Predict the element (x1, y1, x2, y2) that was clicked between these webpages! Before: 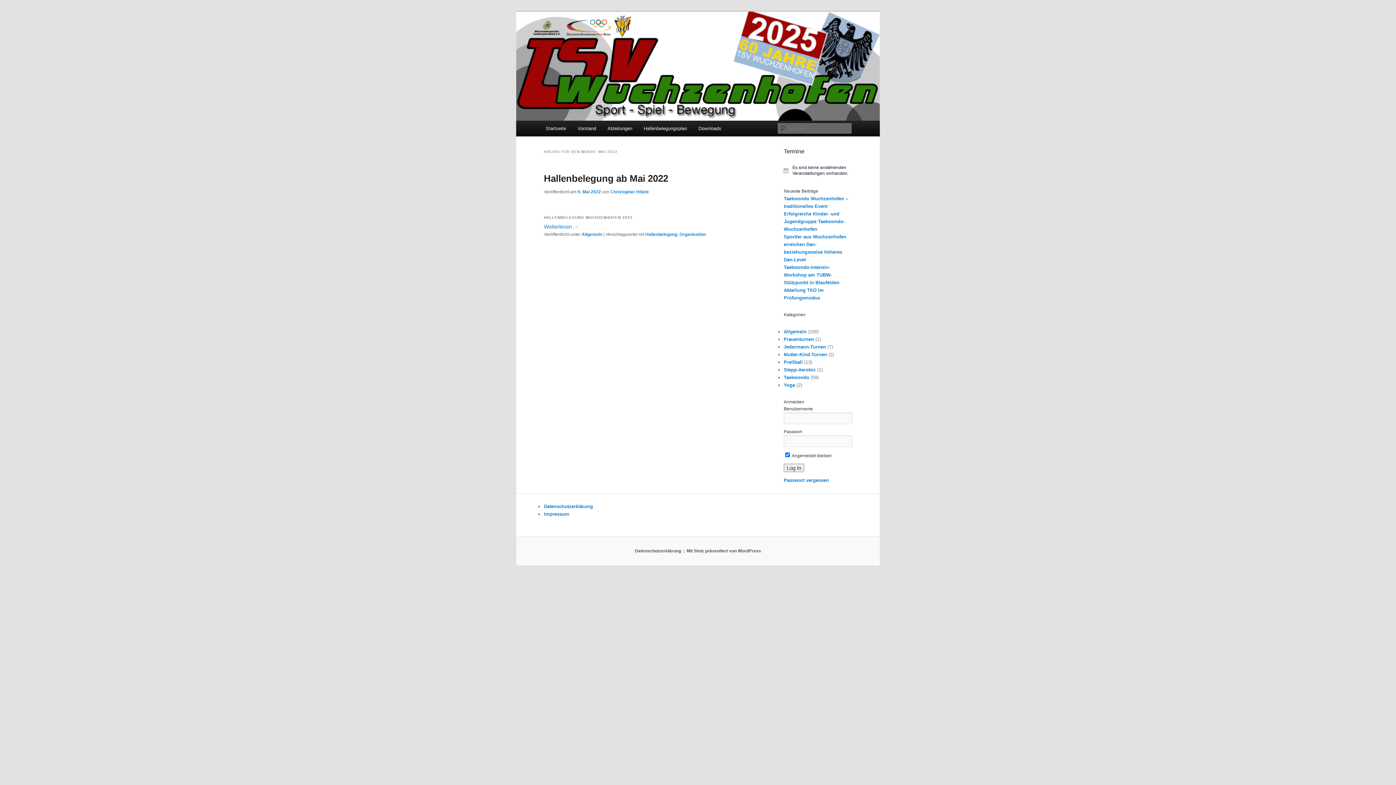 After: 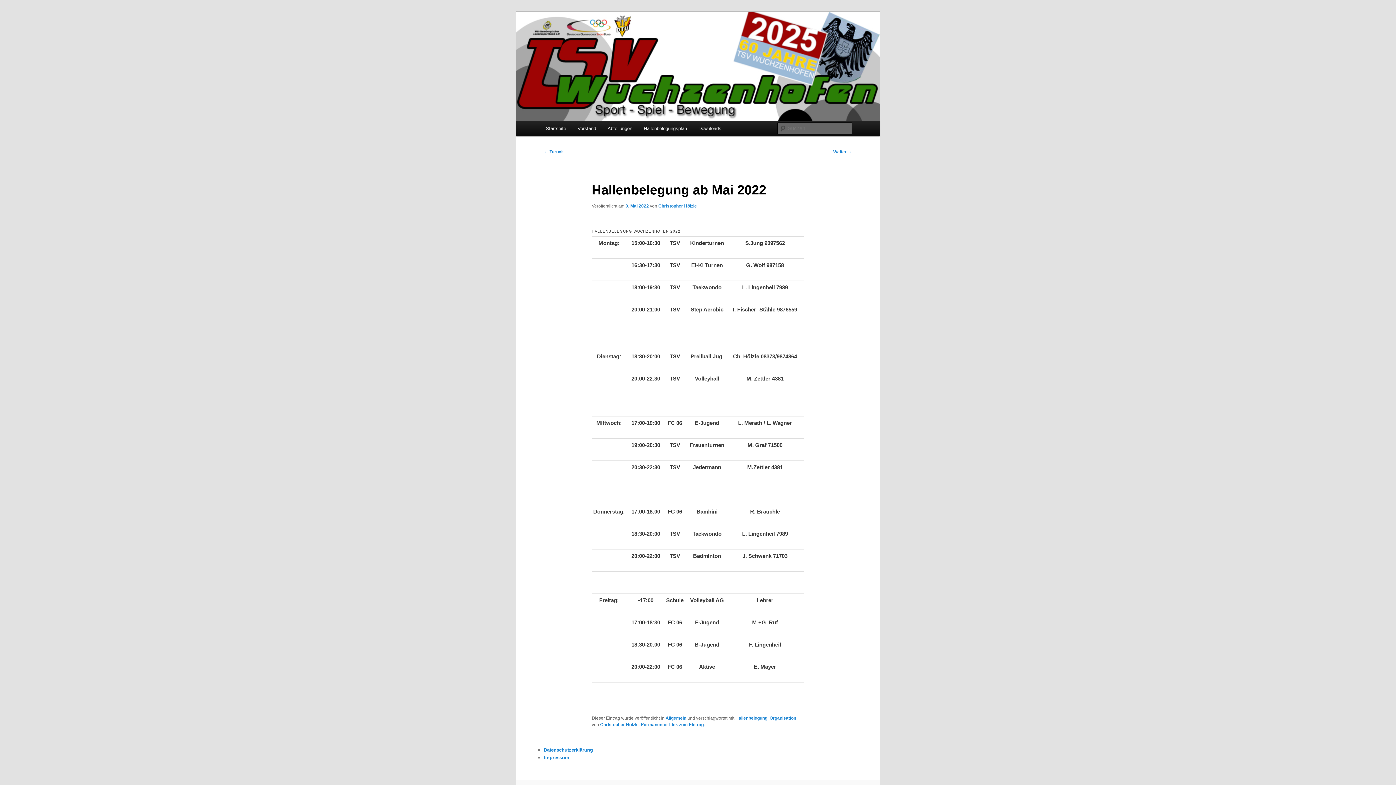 Action: bbox: (577, 189, 601, 194) label: 9. Mai 2022